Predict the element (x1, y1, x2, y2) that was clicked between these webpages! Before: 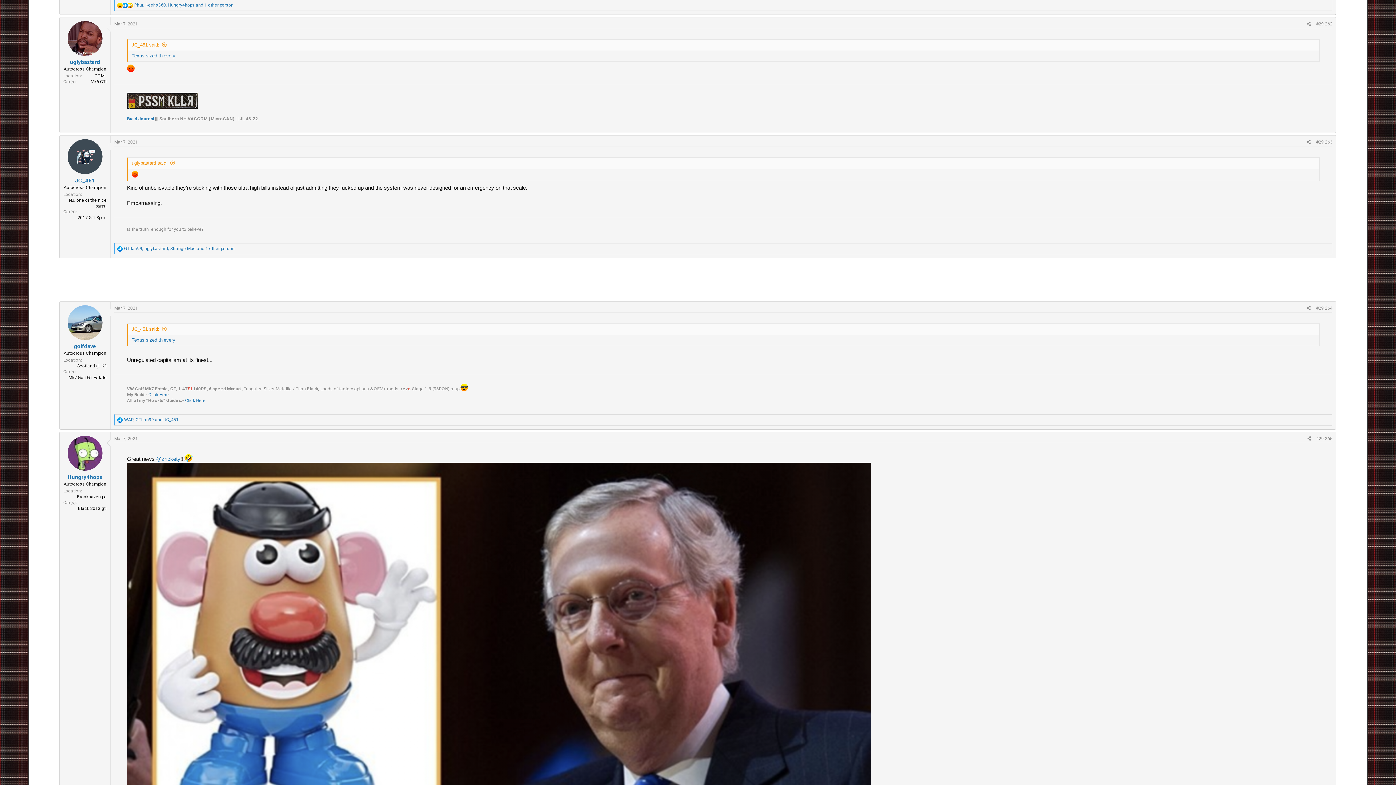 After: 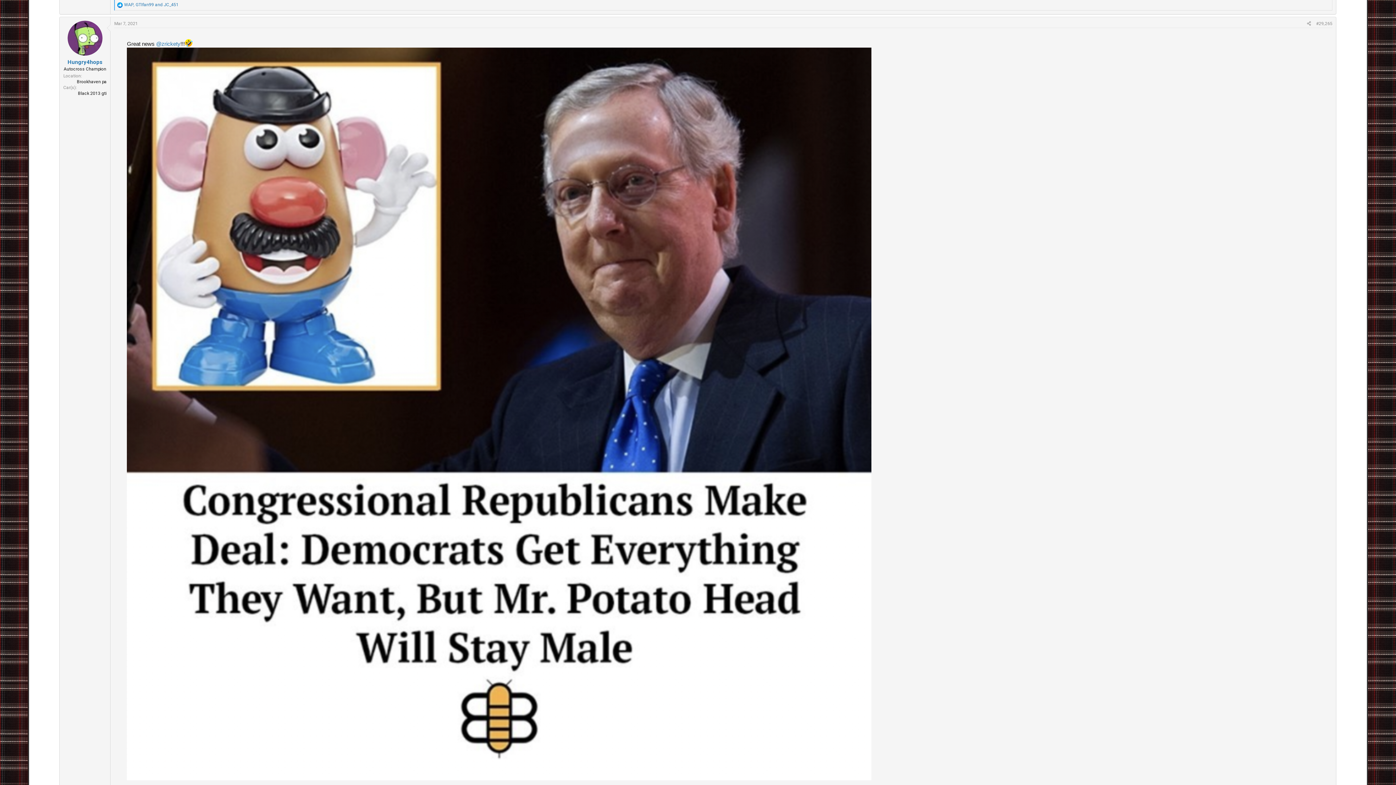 Action: bbox: (114, 436, 137, 441) label: Mar 7, 2021